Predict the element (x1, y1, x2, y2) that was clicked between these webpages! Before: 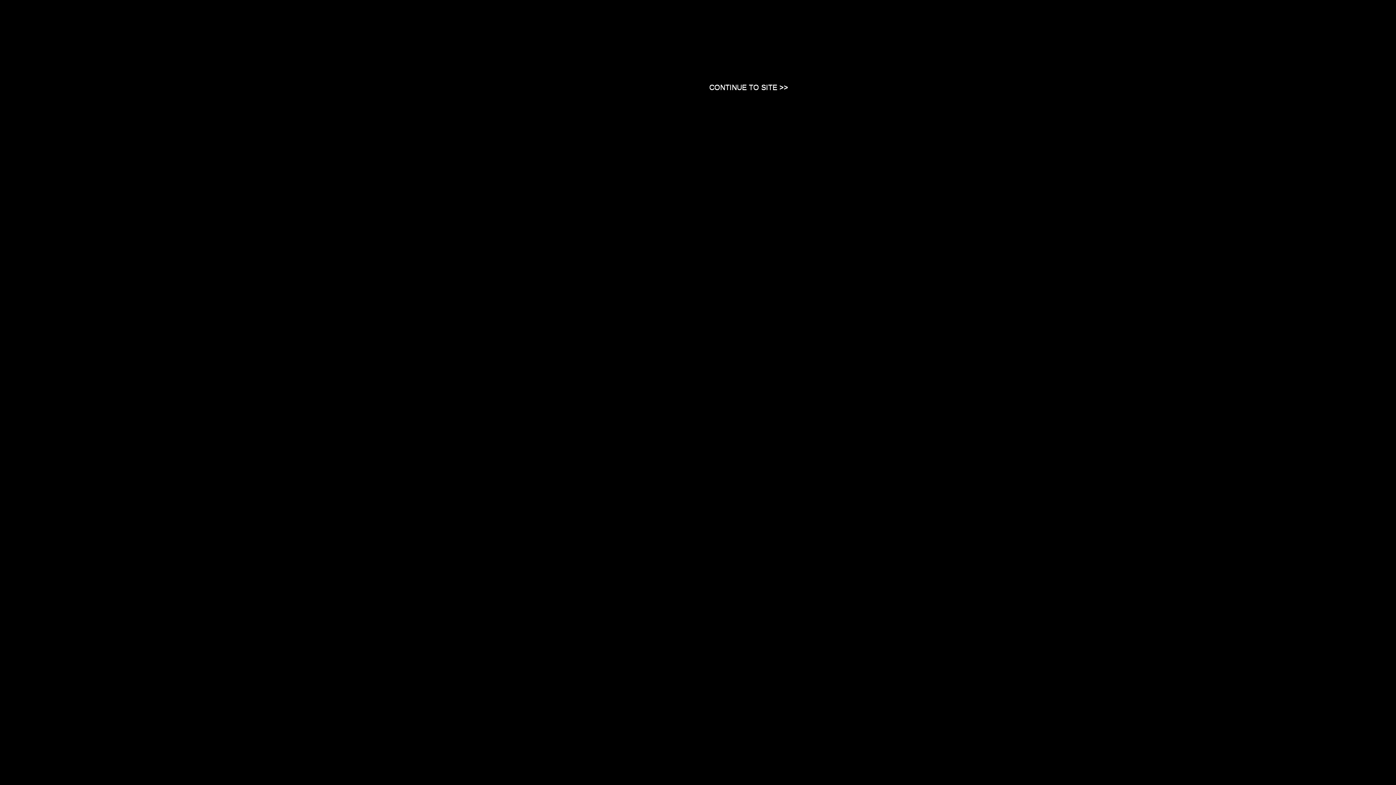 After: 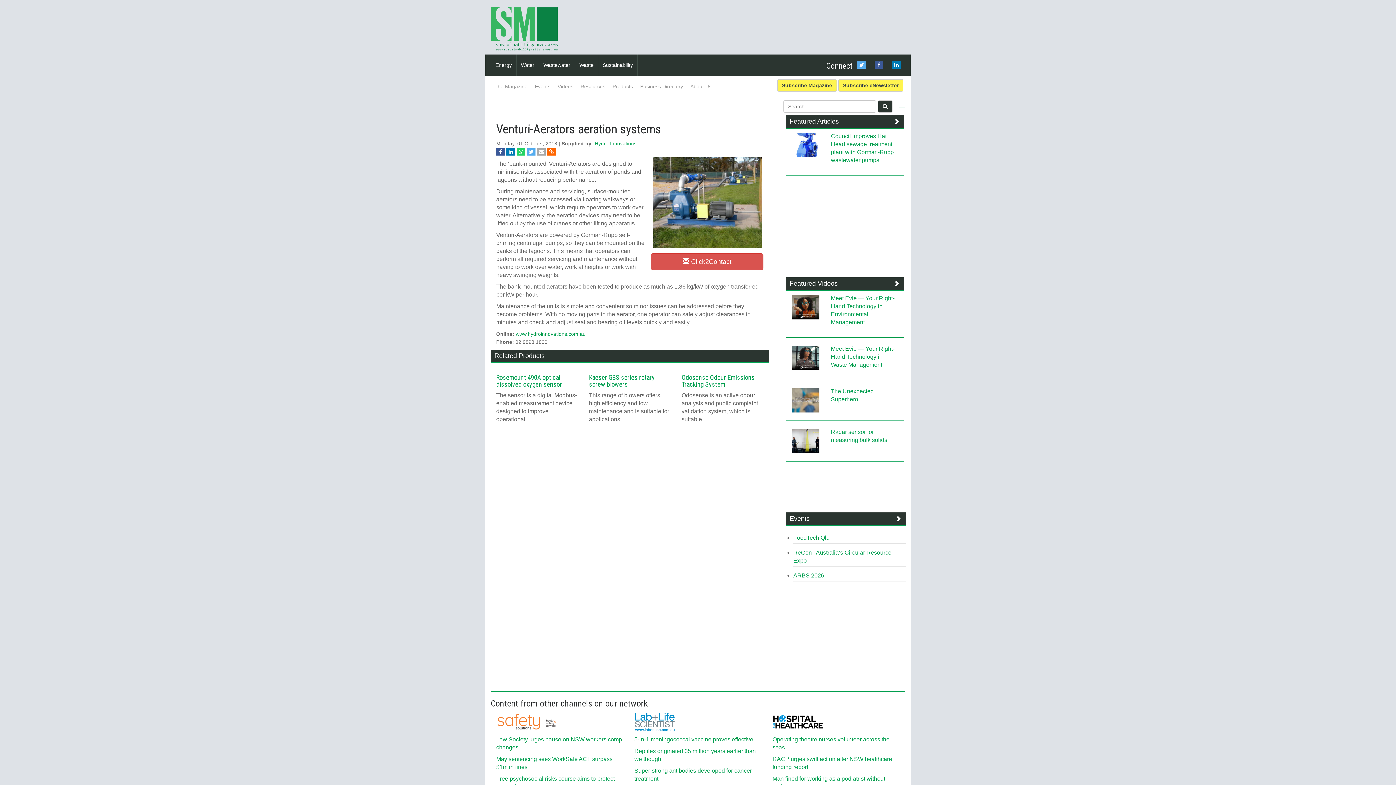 Action: label: Close bbox: (709, 83, 788, 90)